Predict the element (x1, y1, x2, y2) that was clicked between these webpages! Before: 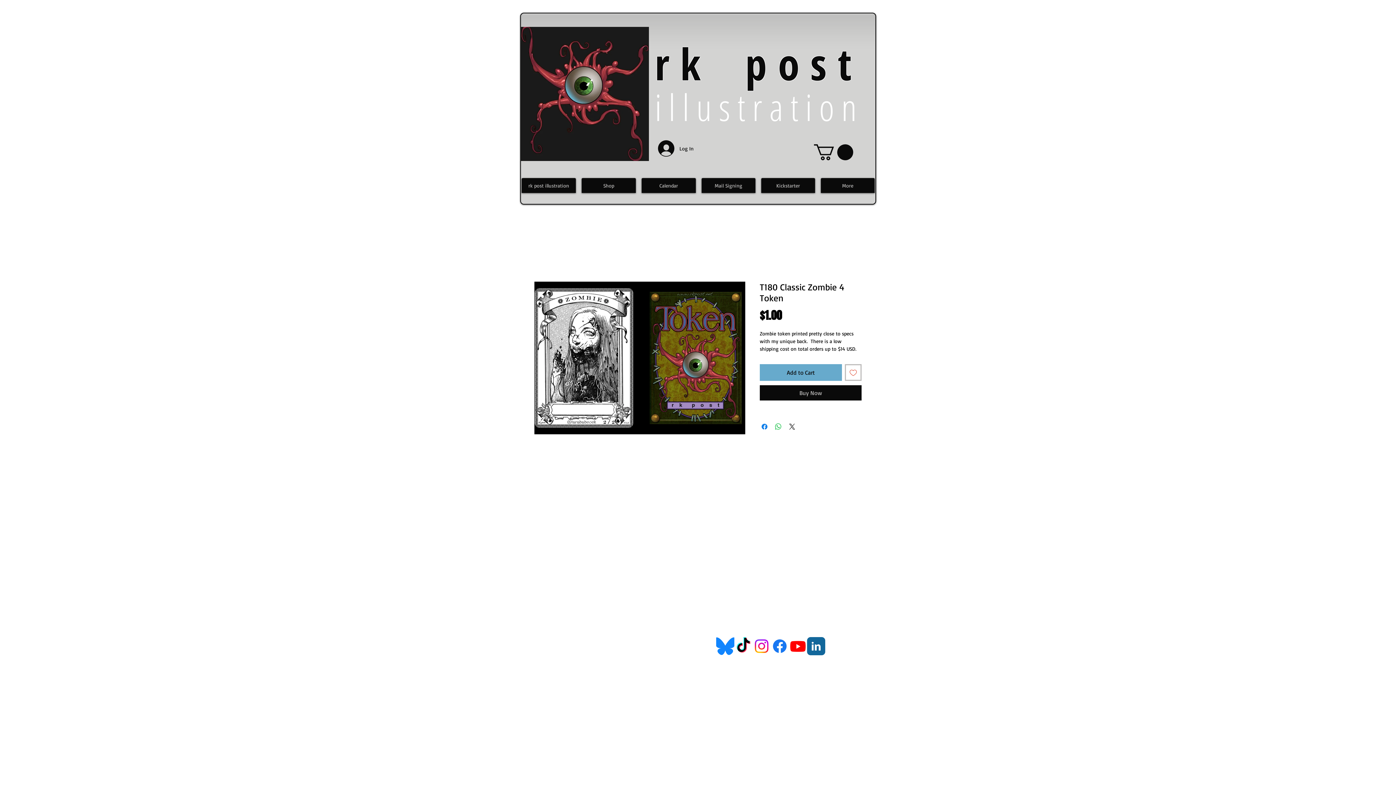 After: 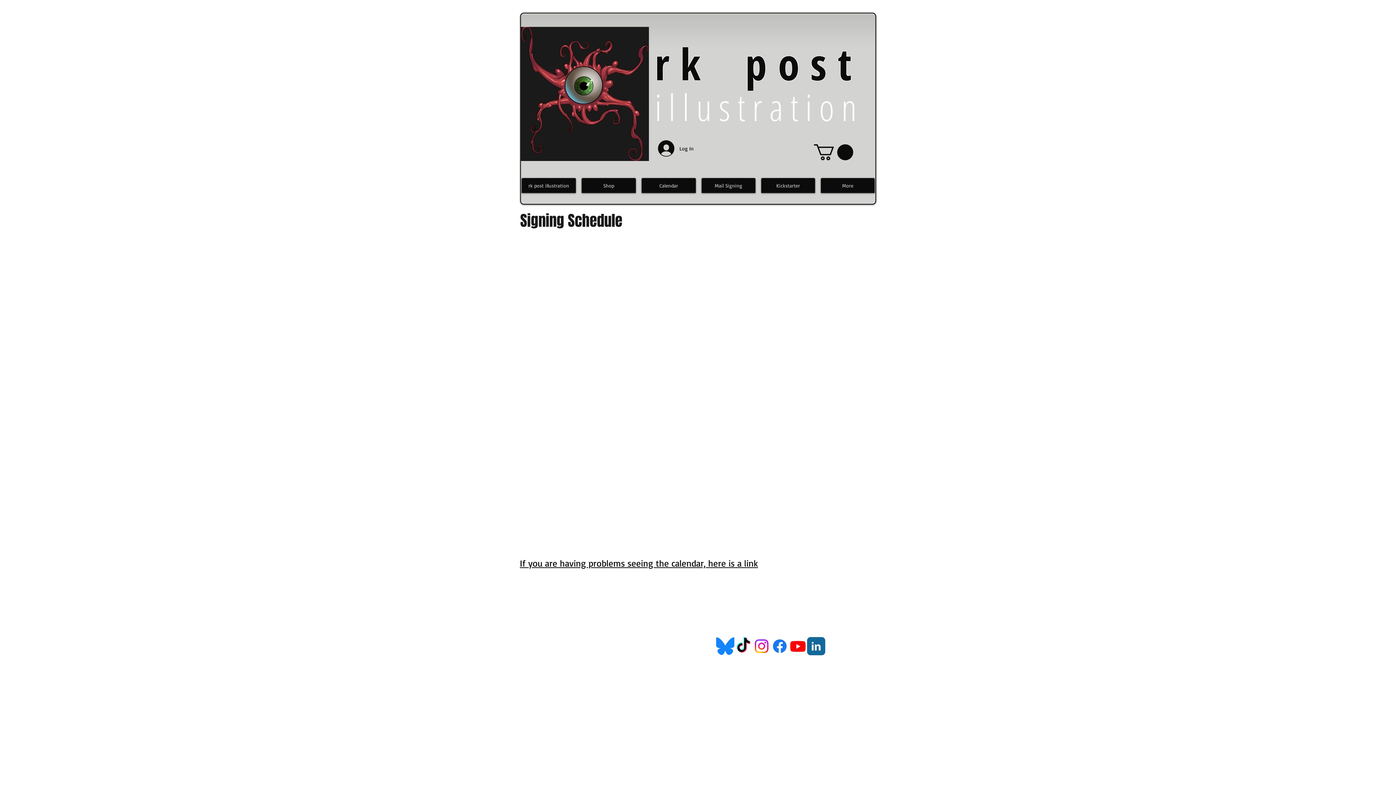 Action: bbox: (641, 178, 696, 193) label: Calendar